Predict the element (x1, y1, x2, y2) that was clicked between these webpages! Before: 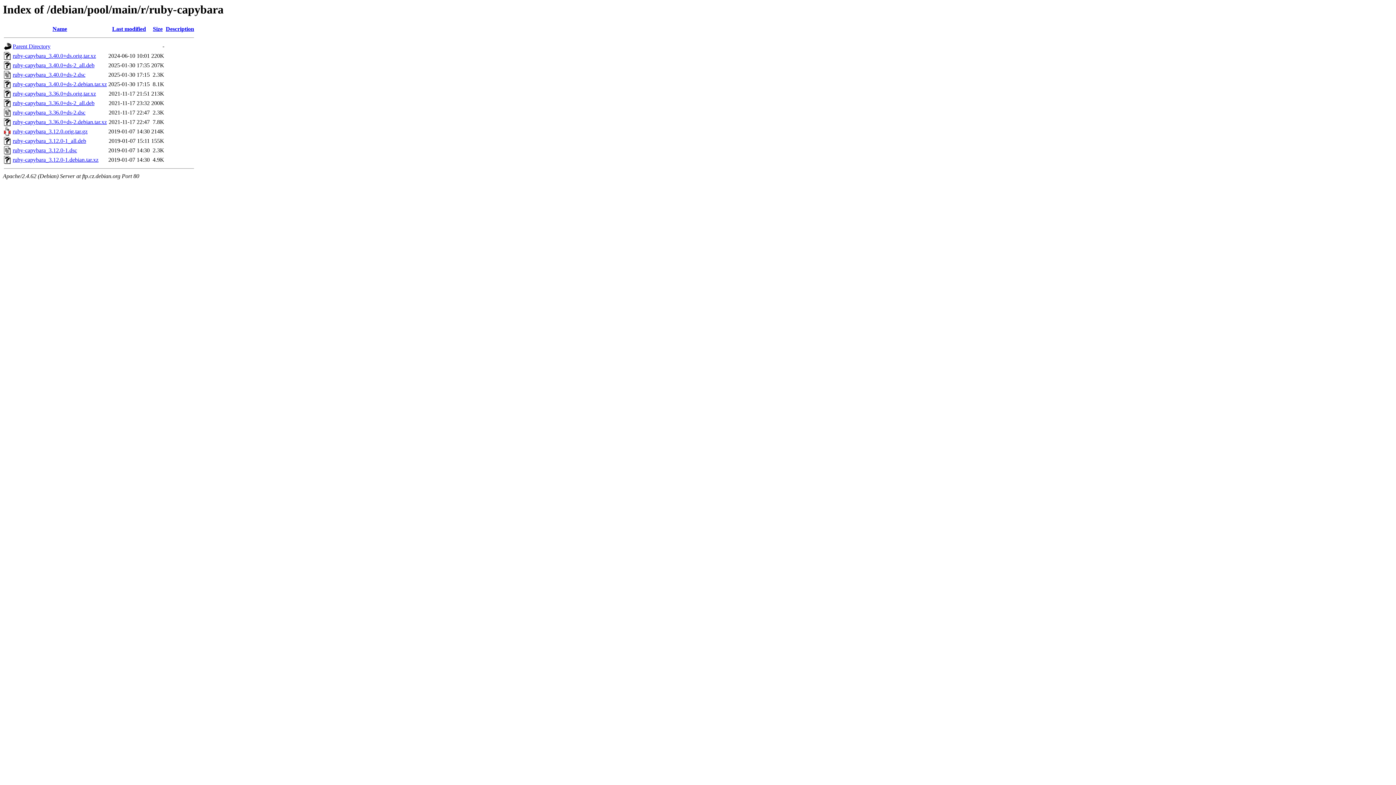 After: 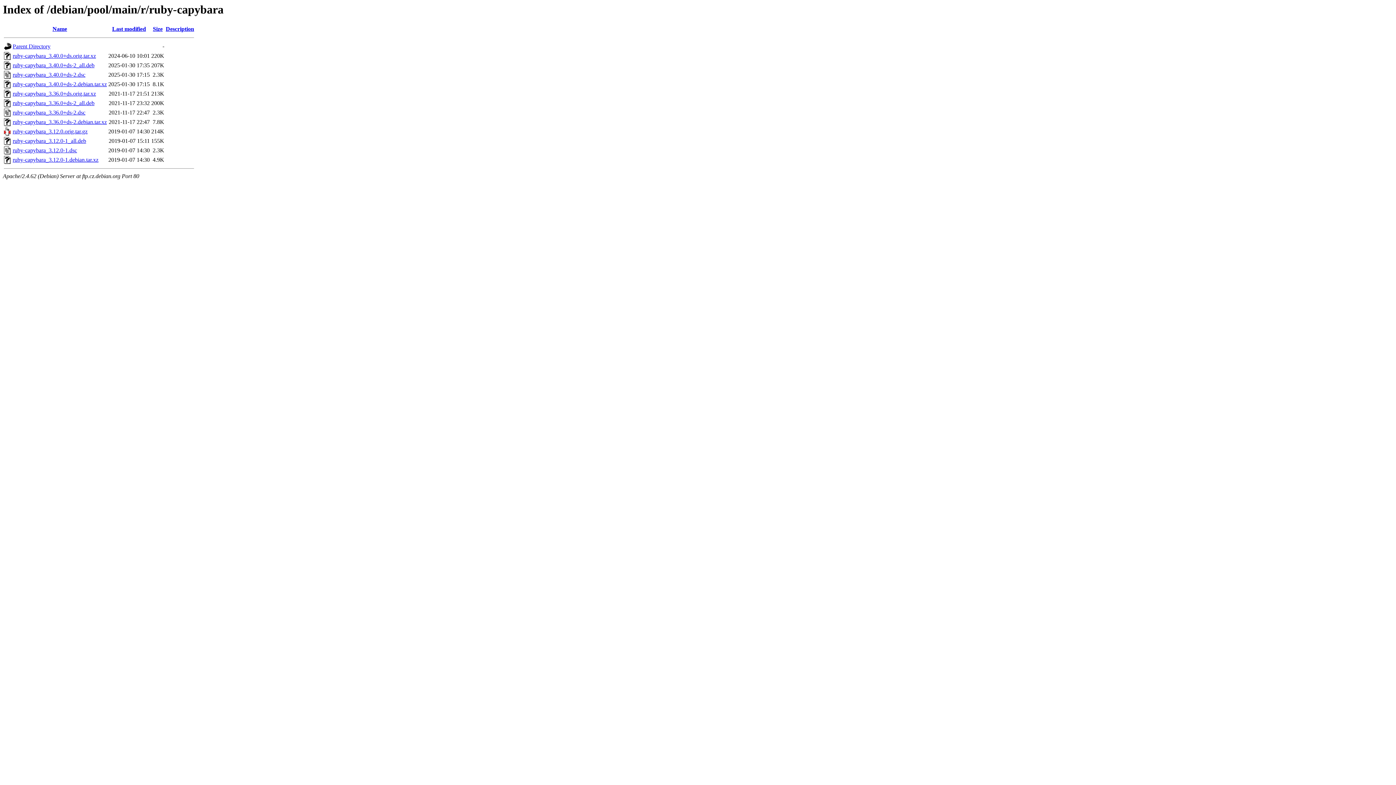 Action: label: ruby-capybara_3.12.0-1_all.deb bbox: (12, 137, 86, 144)